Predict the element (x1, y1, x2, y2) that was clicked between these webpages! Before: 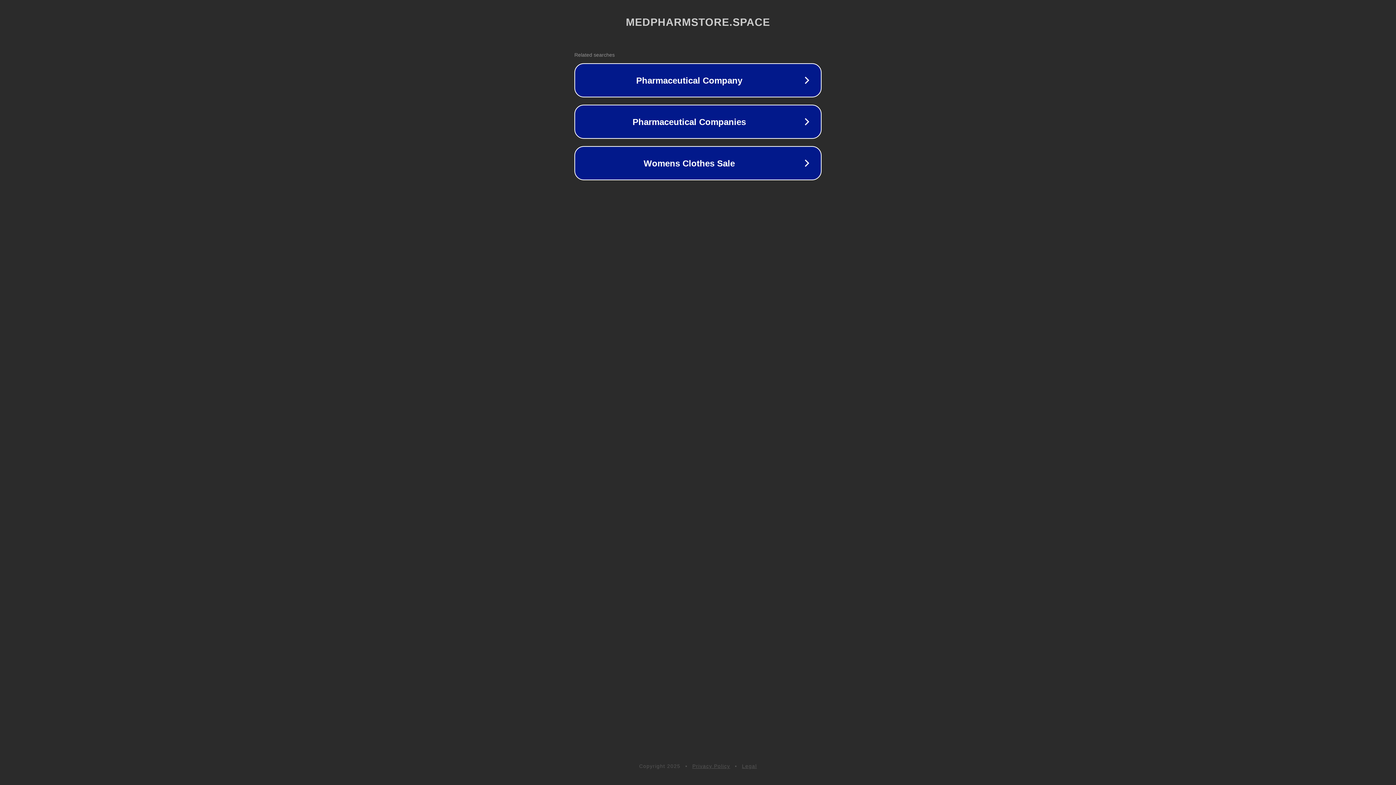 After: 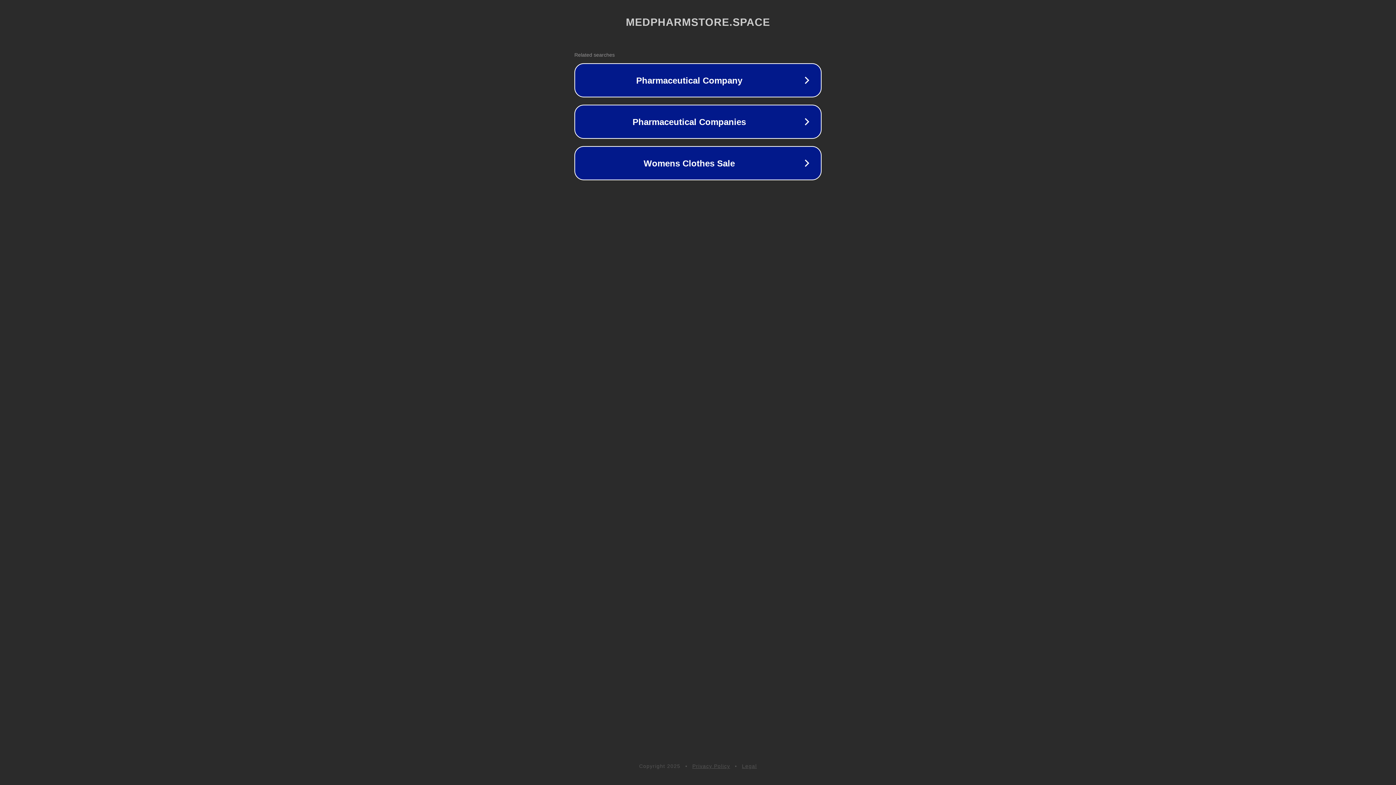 Action: label: Privacy Policy bbox: (692, 763, 730, 769)